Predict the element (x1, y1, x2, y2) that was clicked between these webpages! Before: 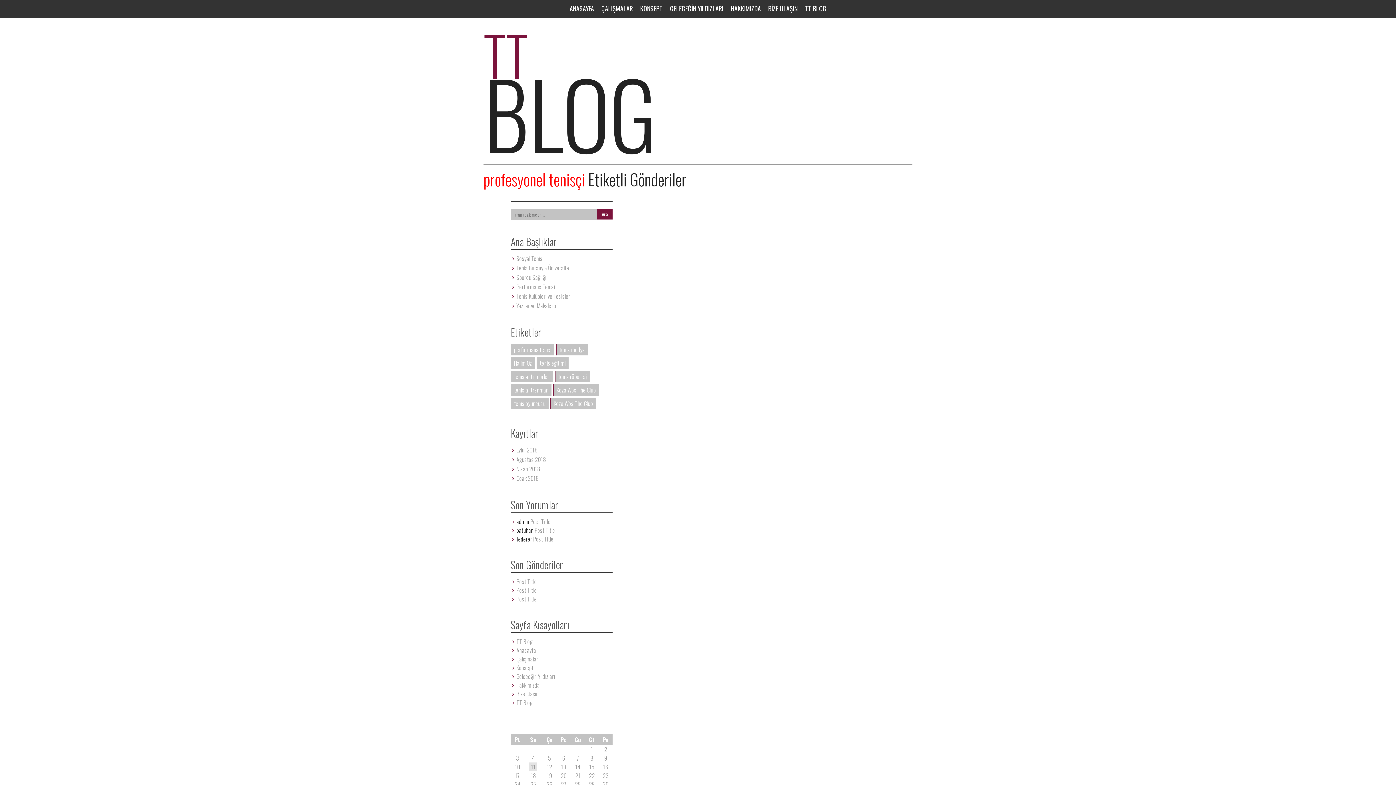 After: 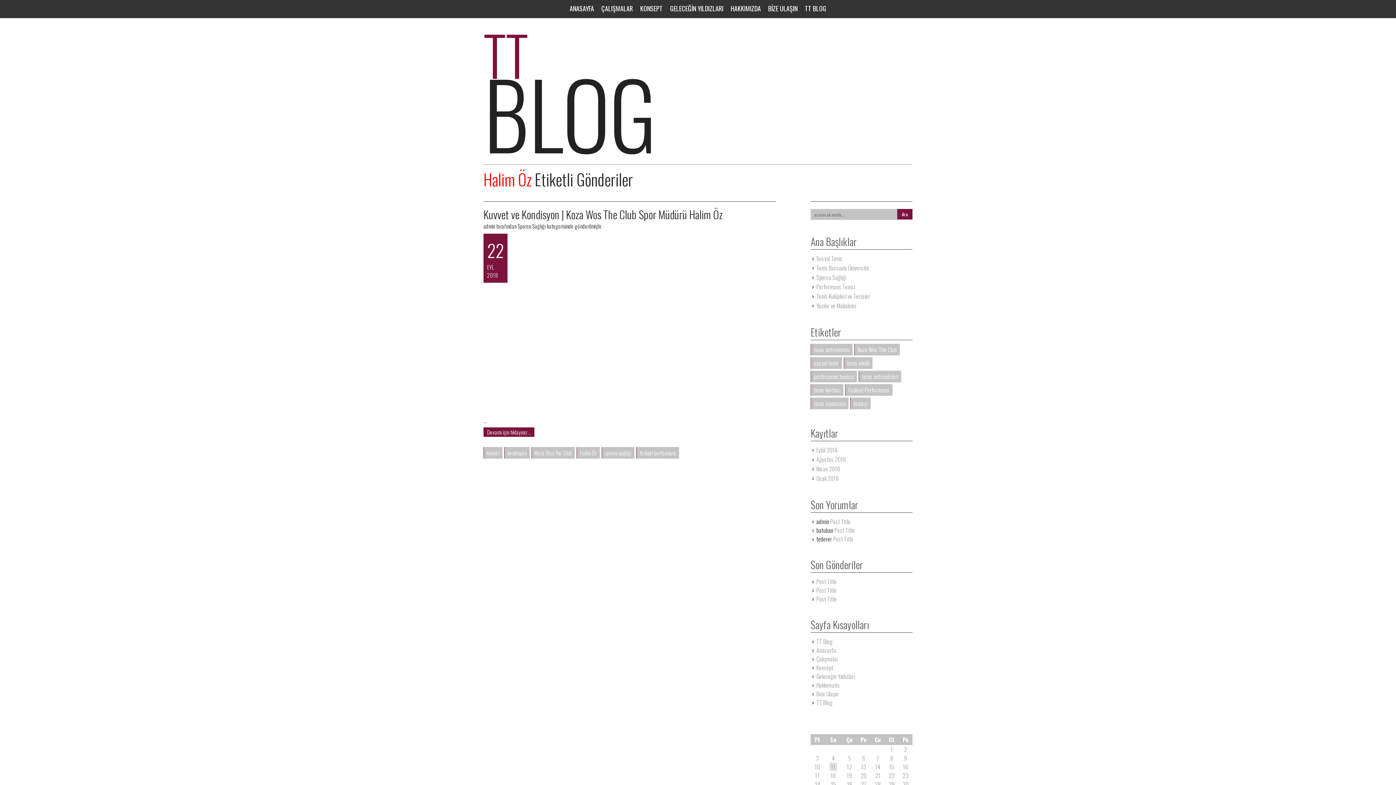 Action: bbox: (510, 357, 534, 369) label: Halim Öz